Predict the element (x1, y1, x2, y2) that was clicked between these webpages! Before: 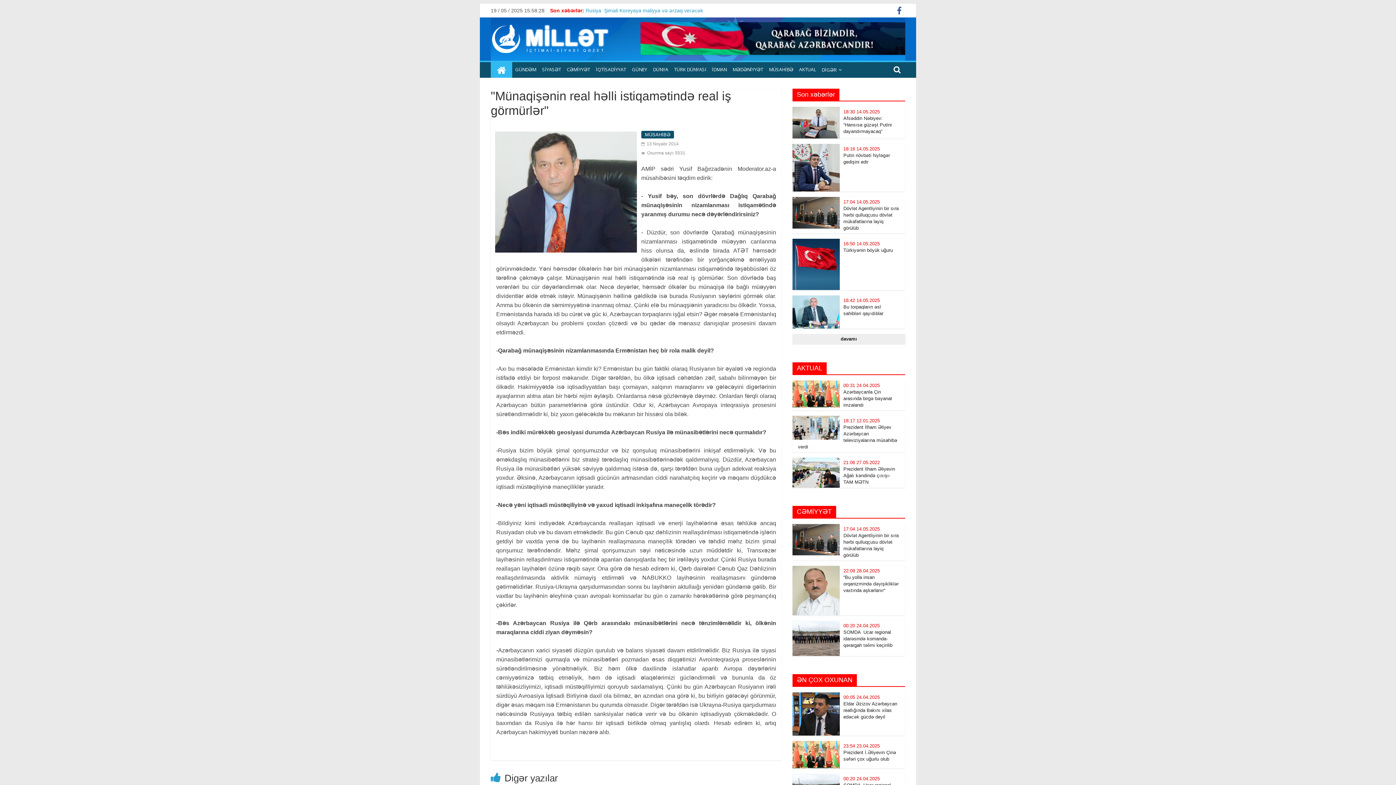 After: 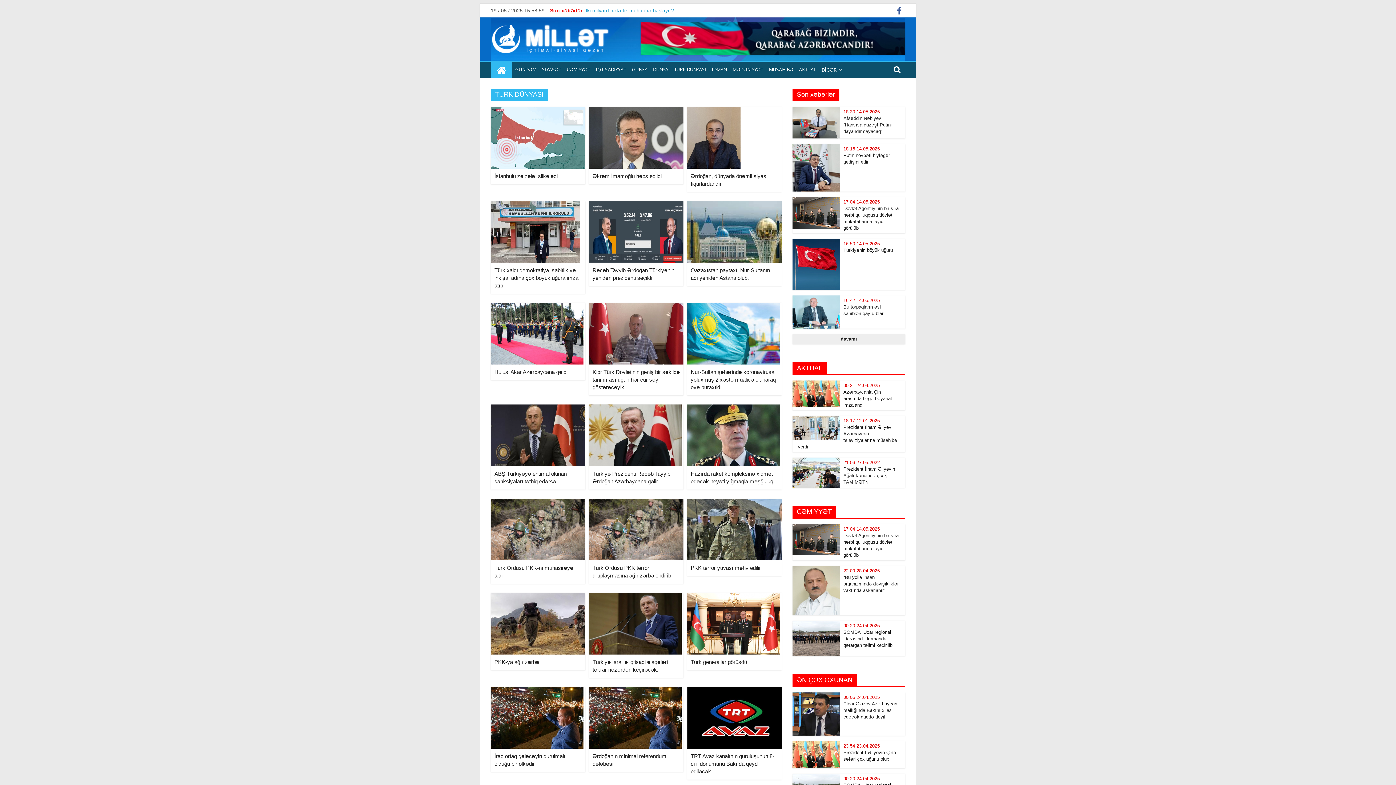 Action: bbox: (671, 62, 709, 76) label: TÜRK DÜNYASI